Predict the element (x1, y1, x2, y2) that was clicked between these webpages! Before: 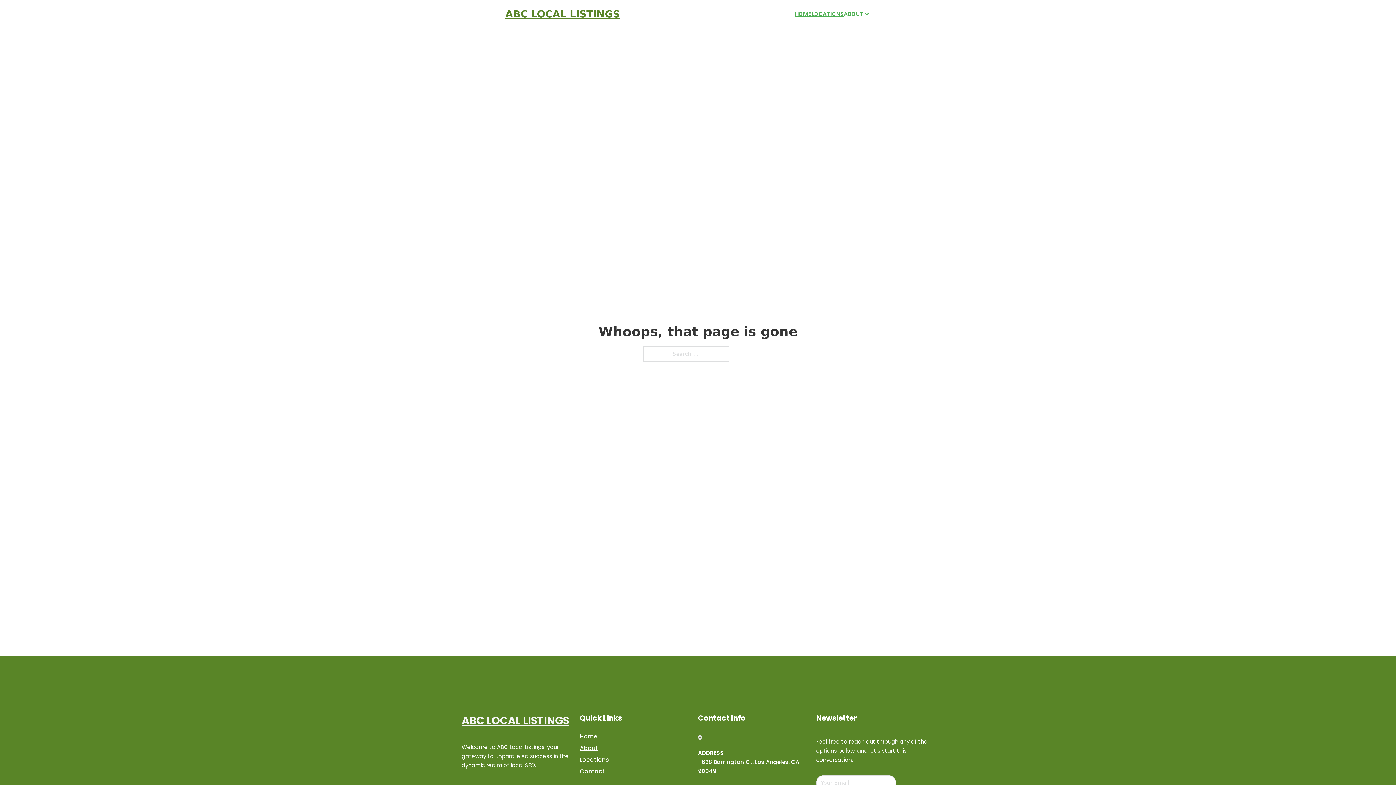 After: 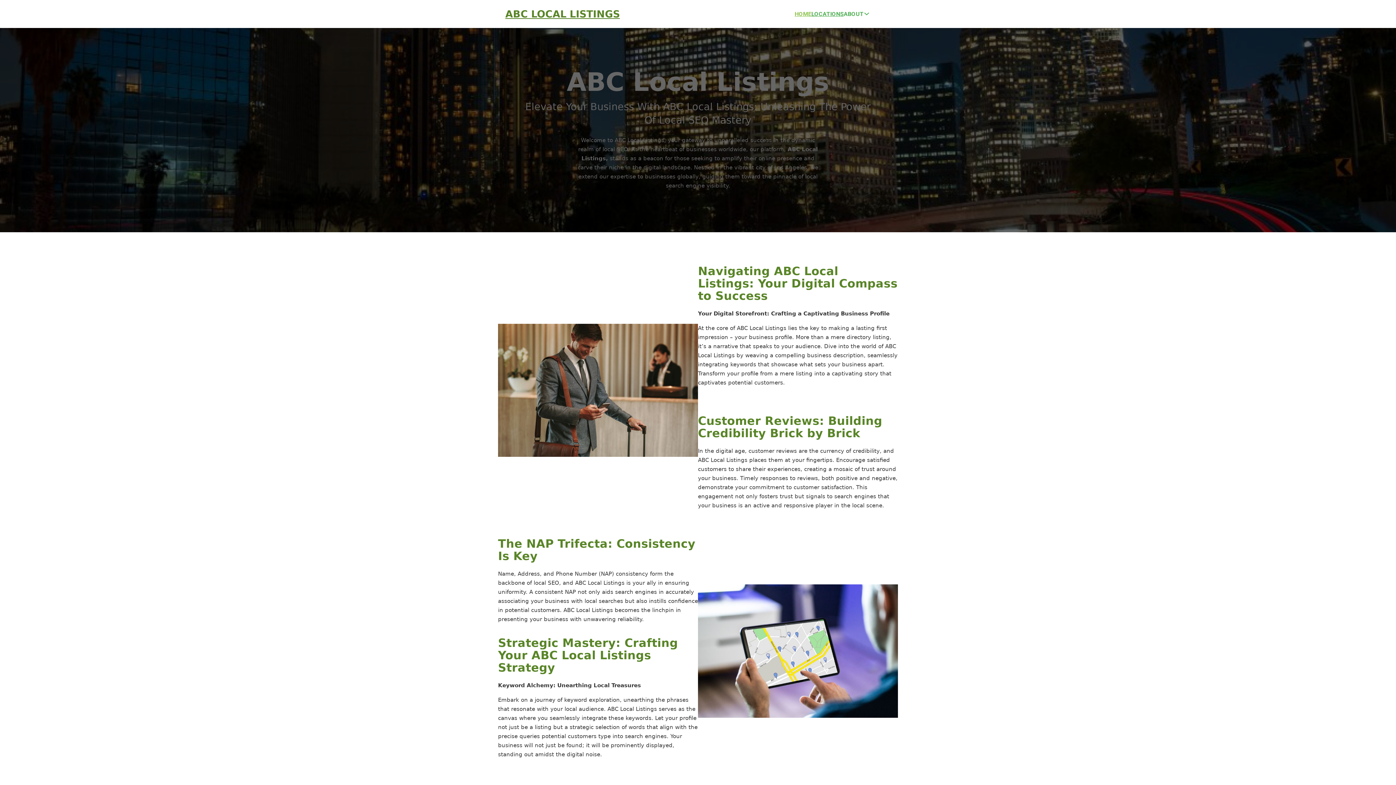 Action: label: ABC LOCAL LISTINGS bbox: (461, 712, 569, 730)